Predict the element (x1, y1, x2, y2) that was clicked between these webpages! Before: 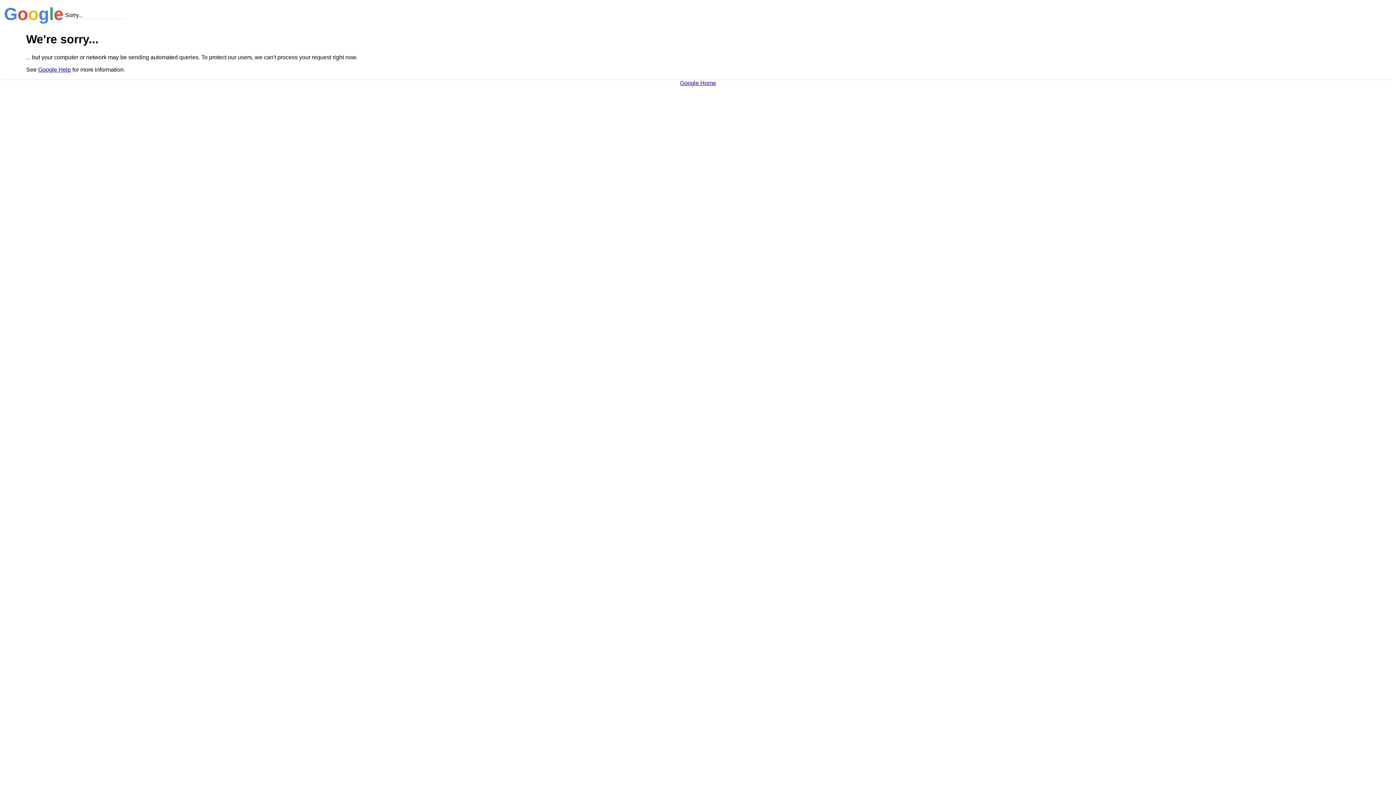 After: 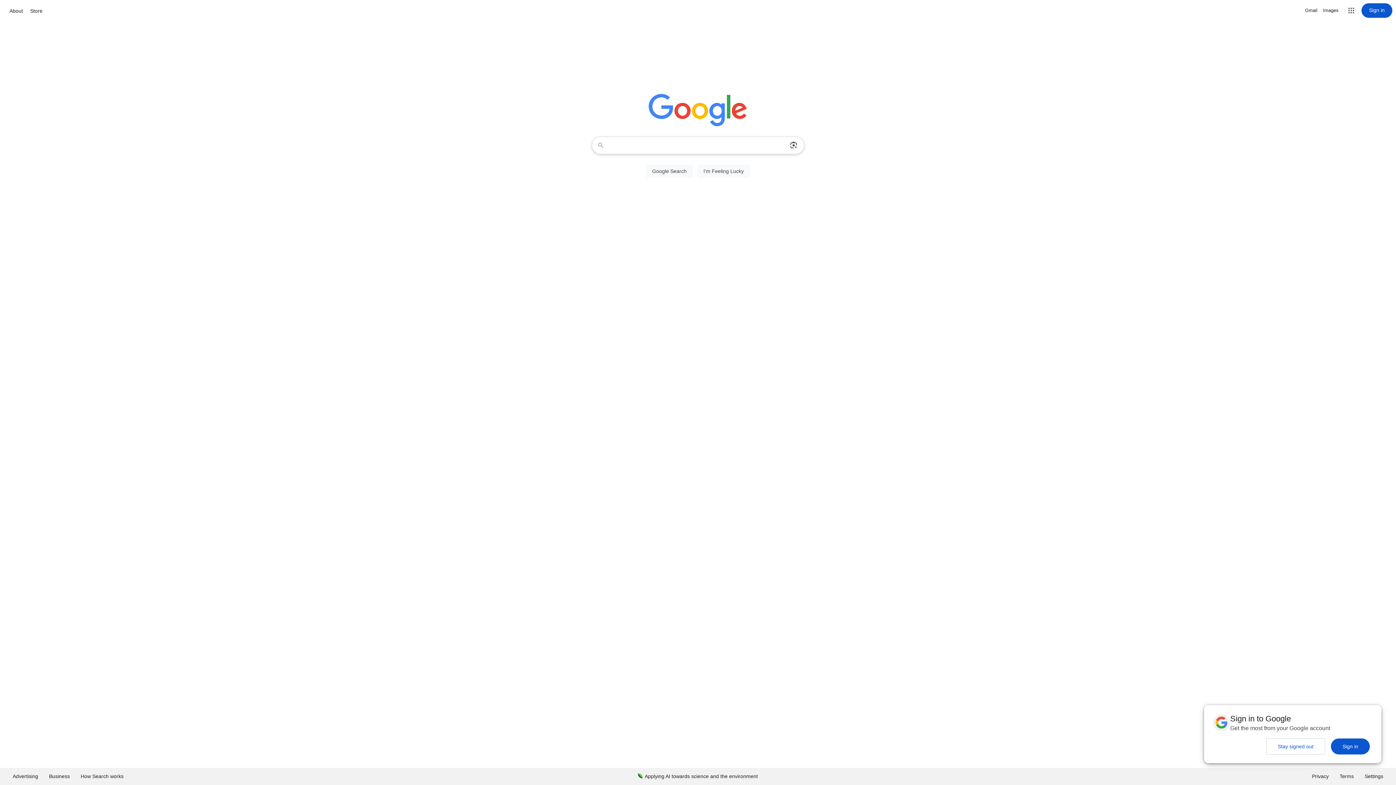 Action: label: Google Home bbox: (680, 79, 716, 86)